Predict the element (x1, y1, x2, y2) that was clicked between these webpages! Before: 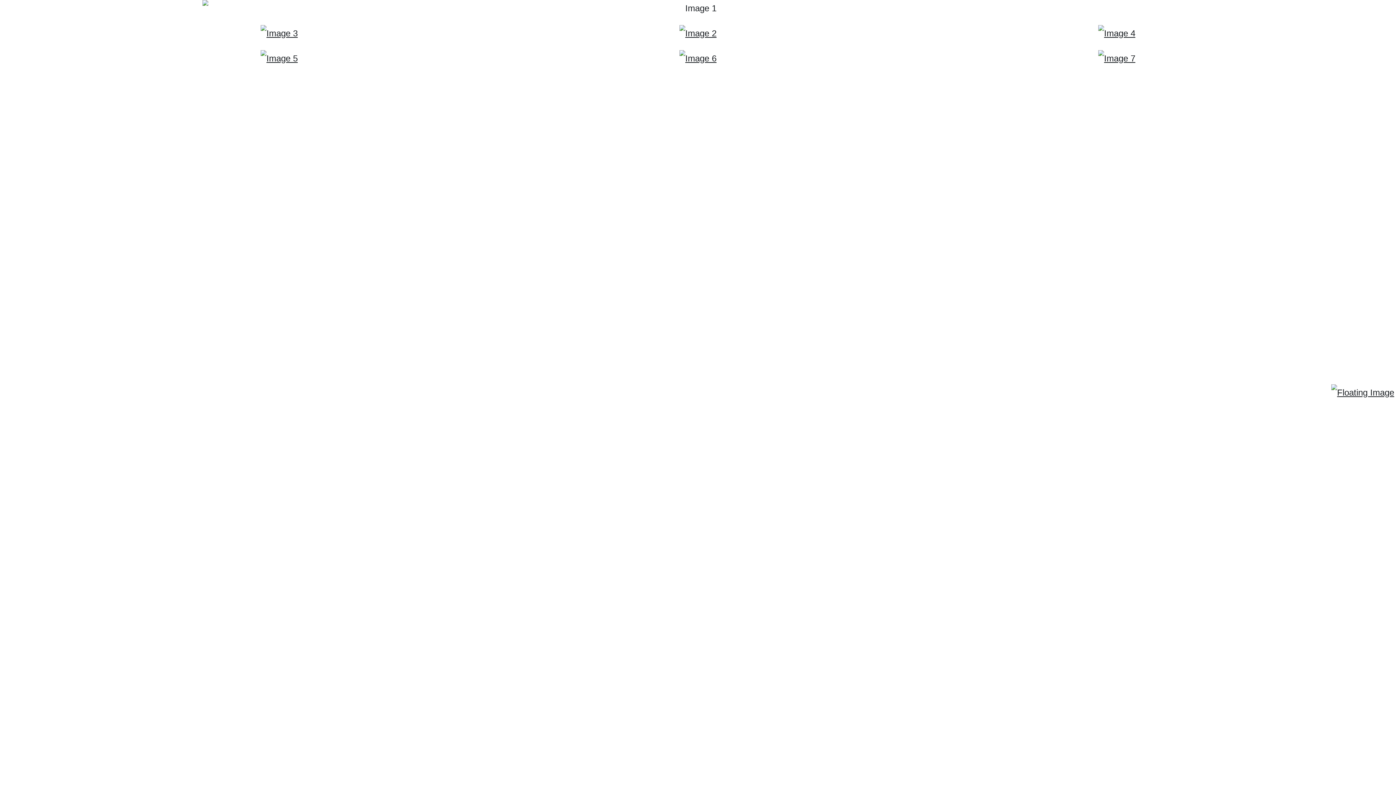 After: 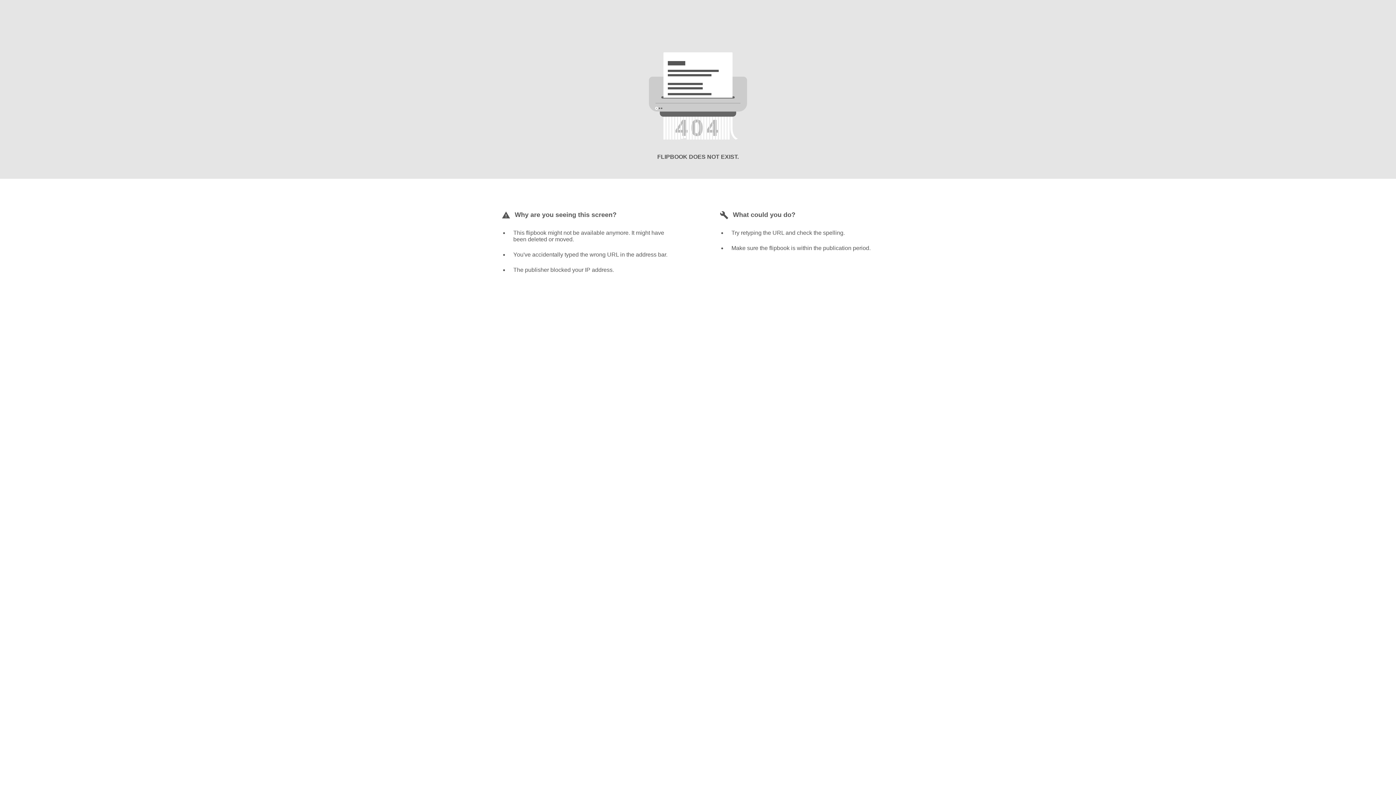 Action: bbox: (679, 25, 716, 41)